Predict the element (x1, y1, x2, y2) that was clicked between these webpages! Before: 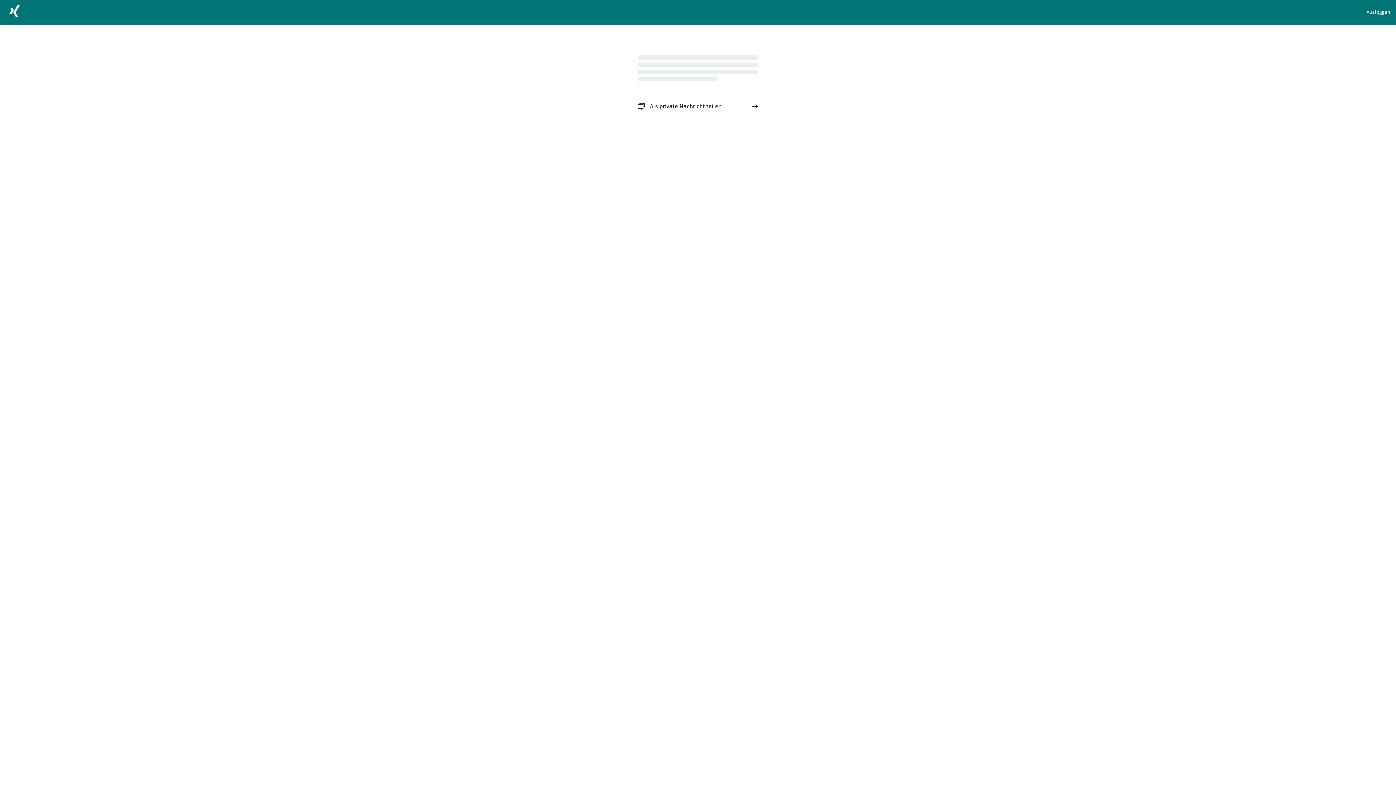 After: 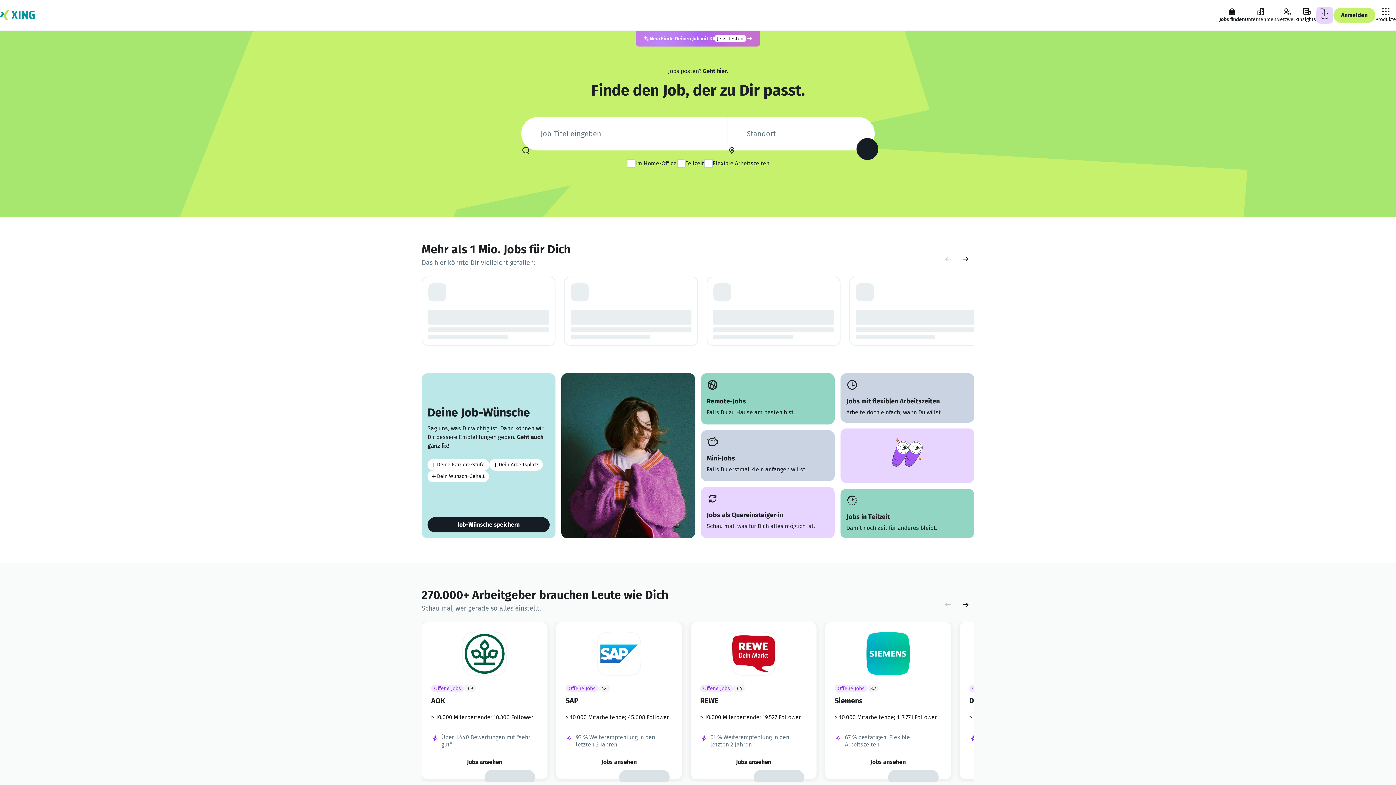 Action: bbox: (5, 2, 23, 22)